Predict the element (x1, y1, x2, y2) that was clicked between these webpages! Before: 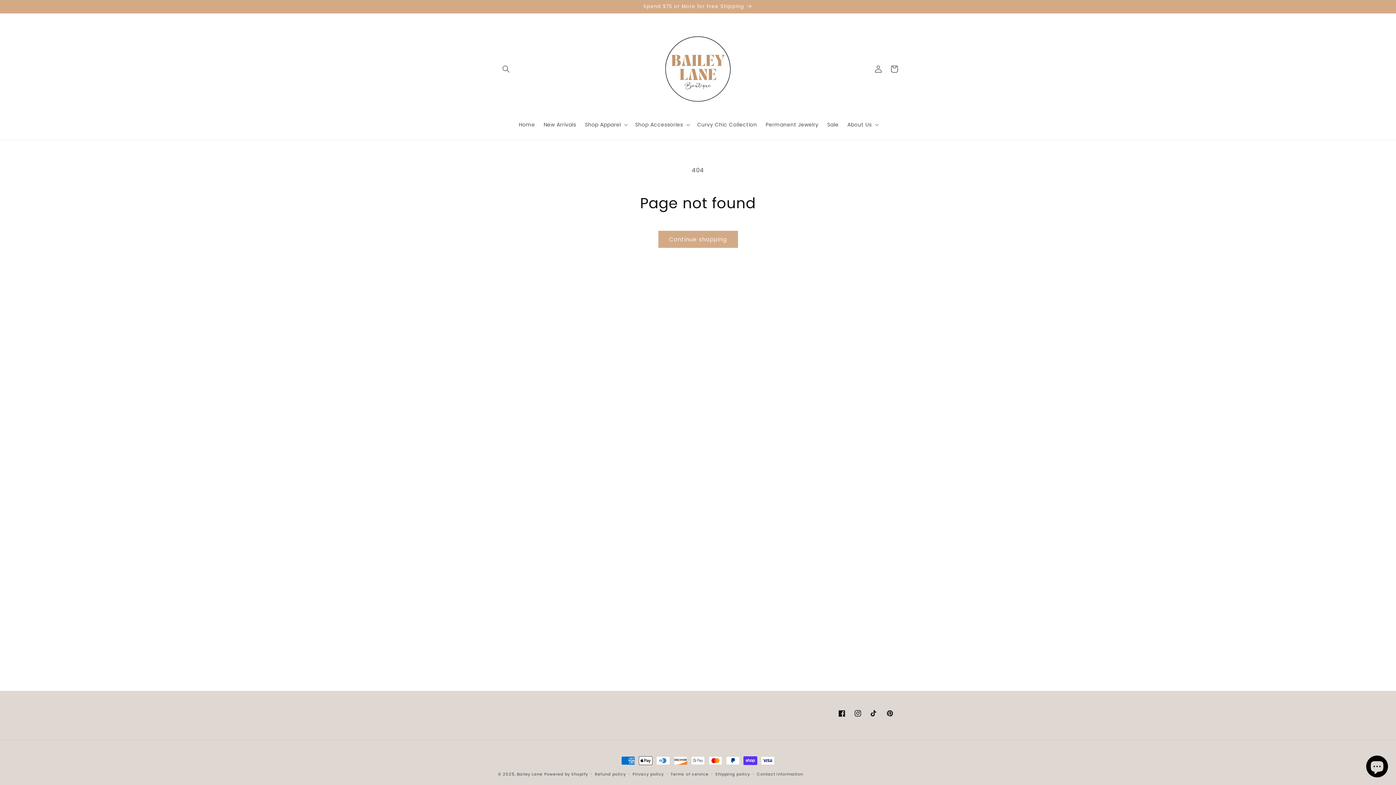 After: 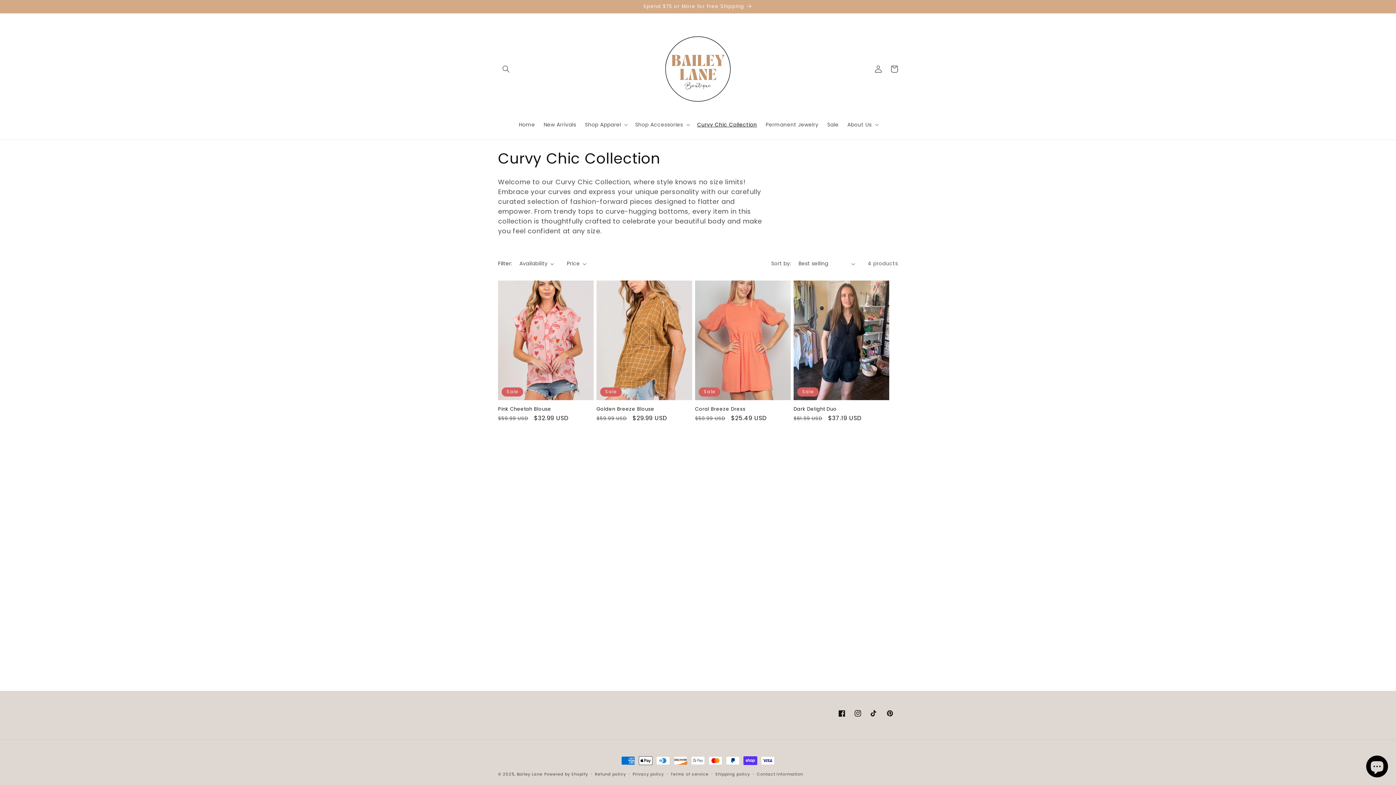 Action: bbox: (692, 117, 761, 132) label: Curvy Chic Collection